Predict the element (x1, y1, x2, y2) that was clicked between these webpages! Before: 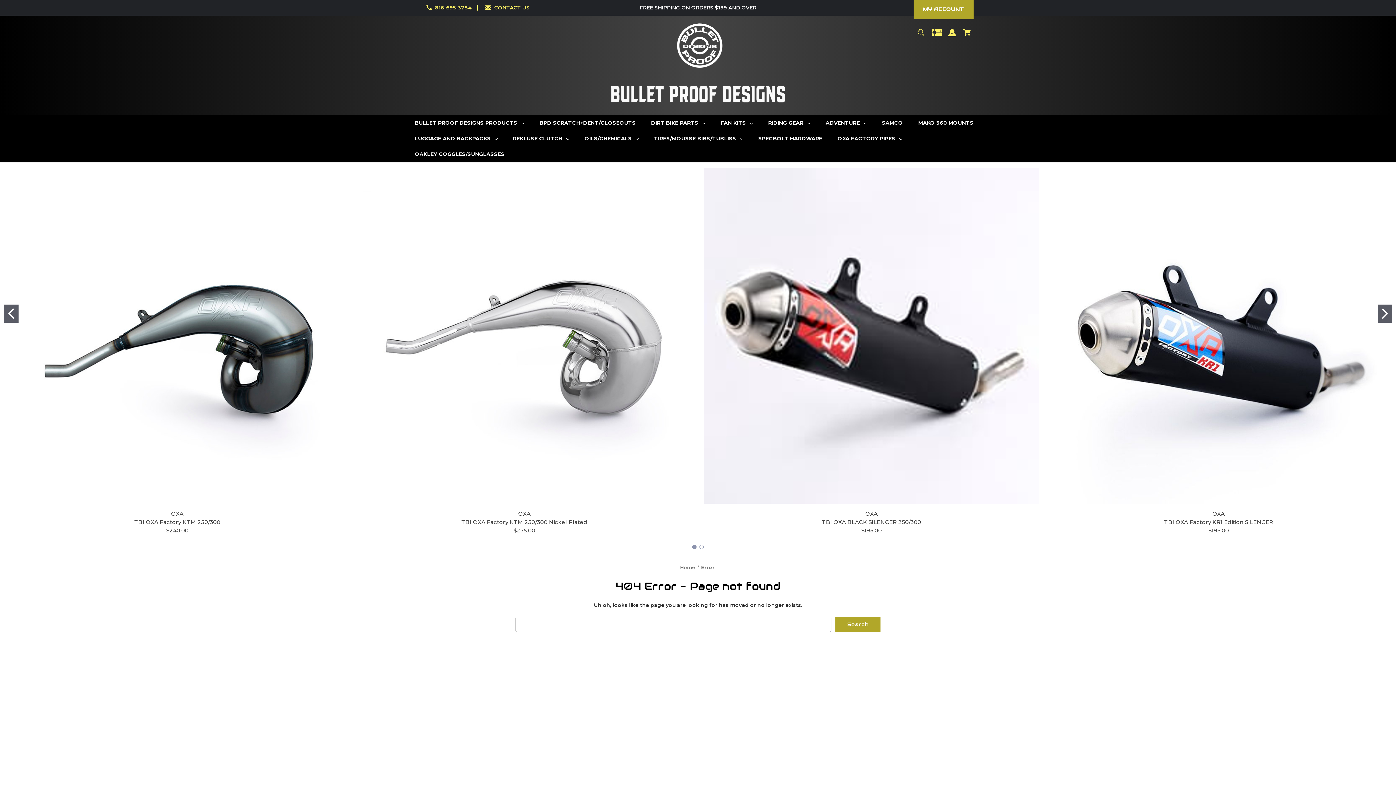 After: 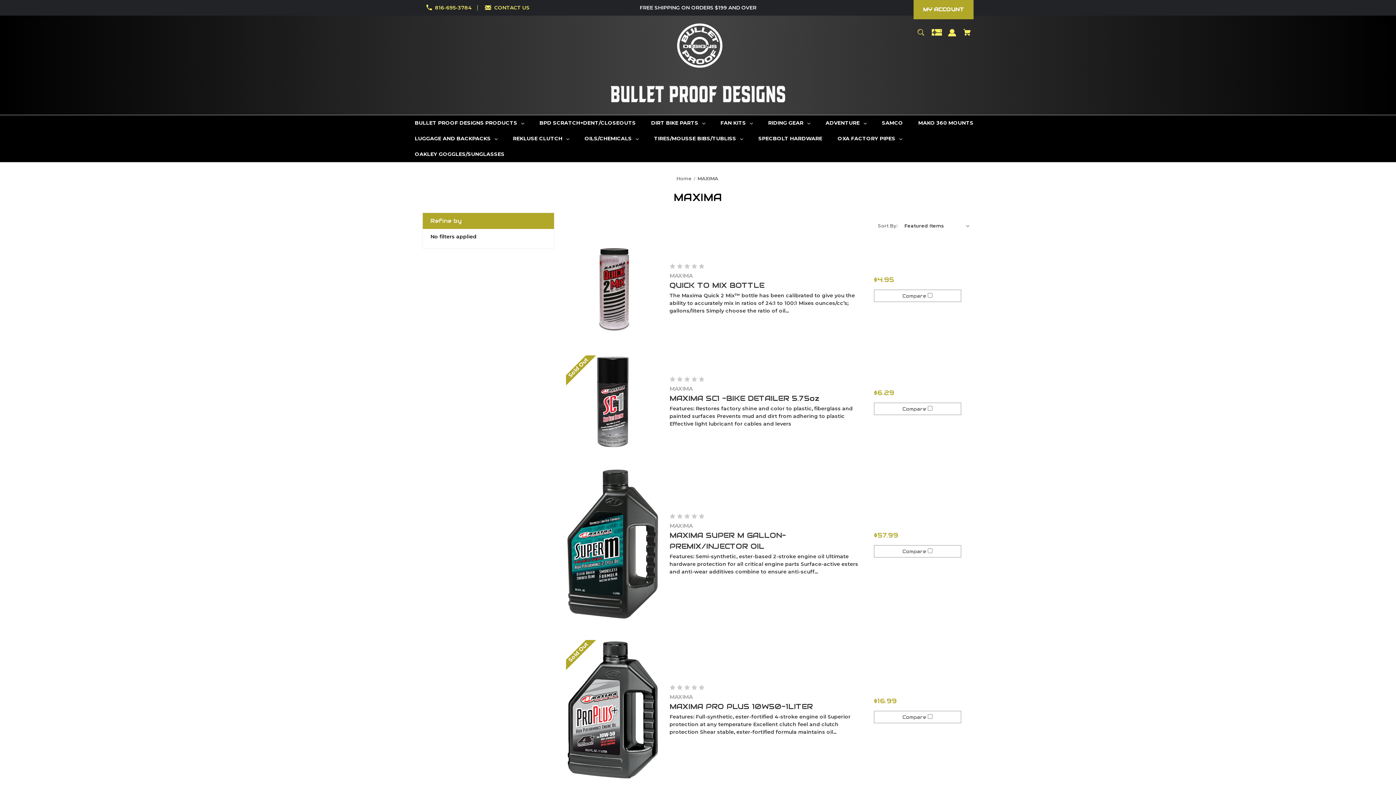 Action: label: MAXIMA bbox: (748, 755, 770, 762)